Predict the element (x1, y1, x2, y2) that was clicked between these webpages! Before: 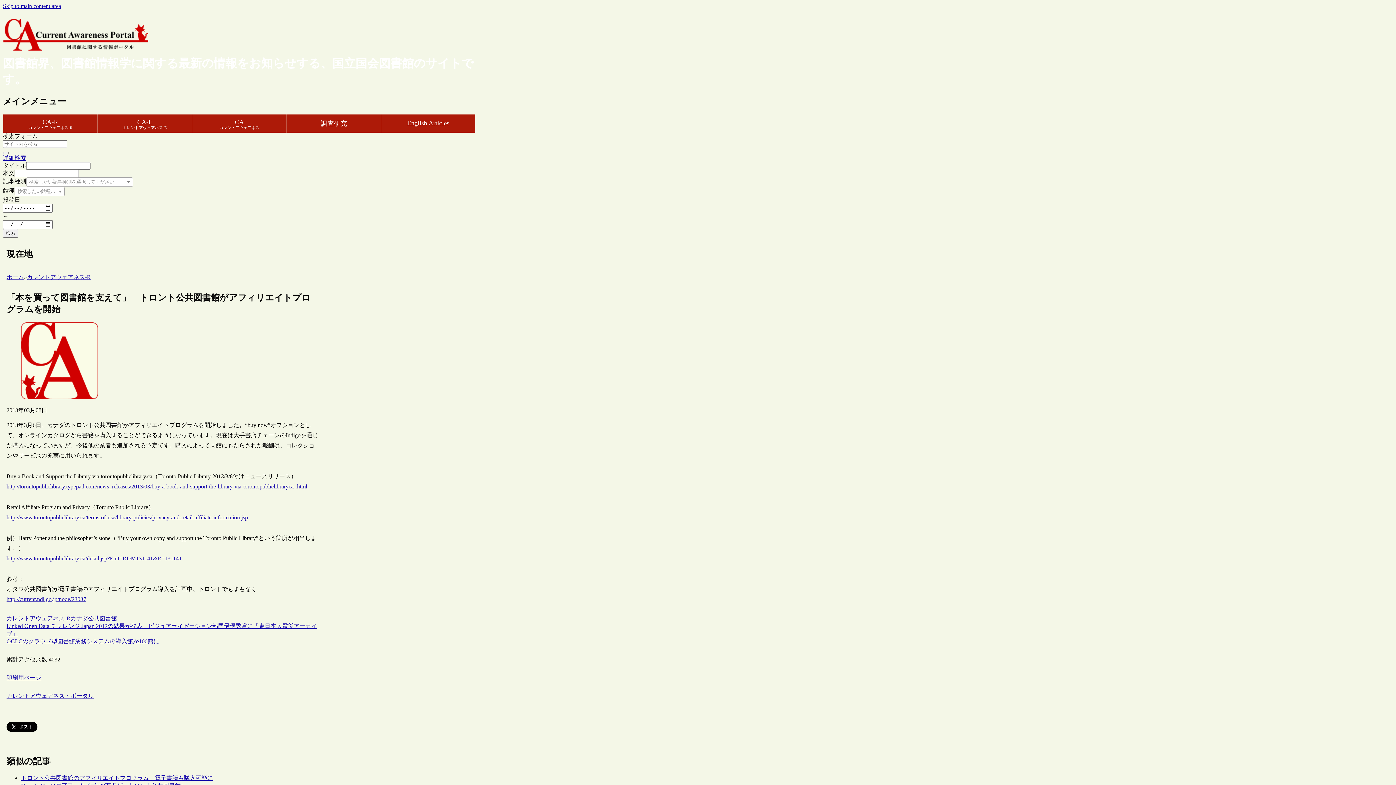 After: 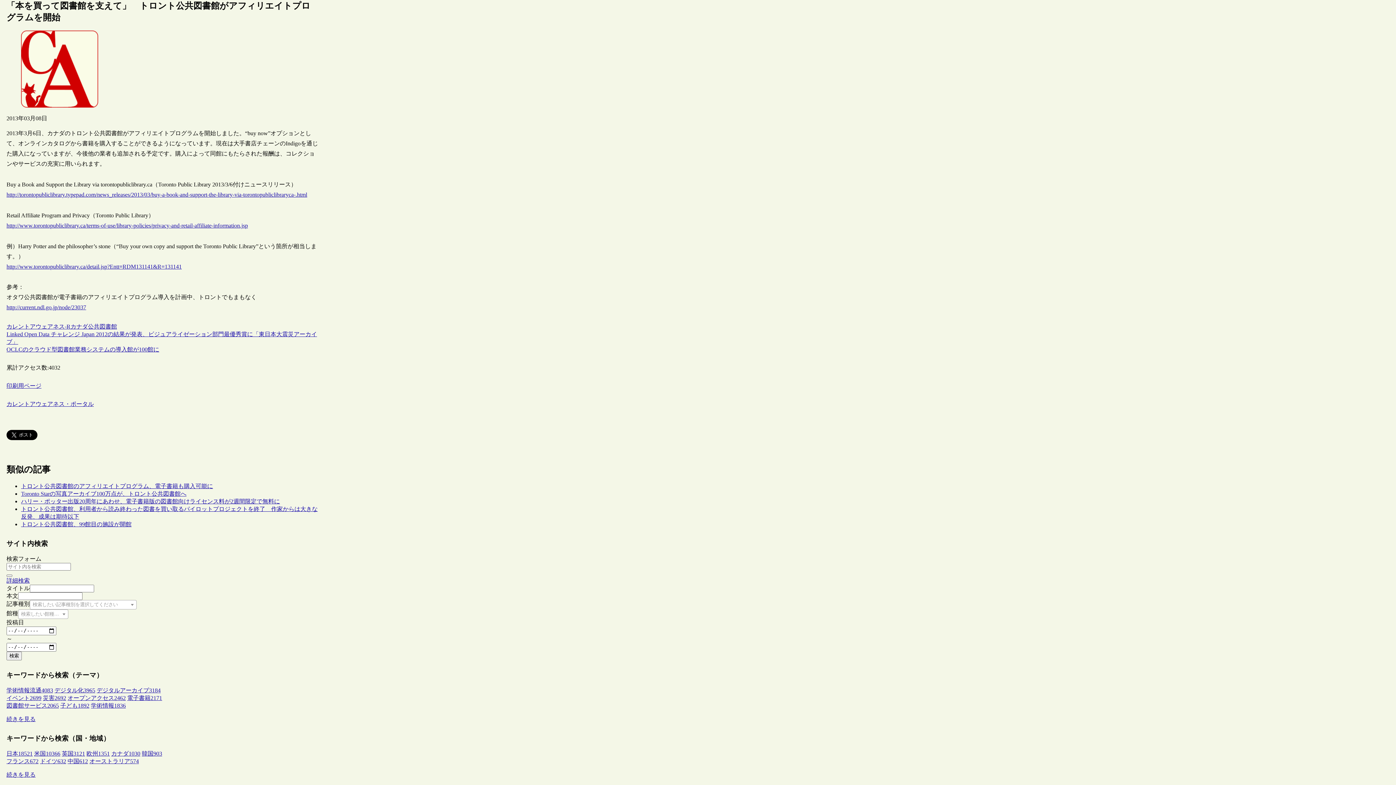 Action: bbox: (2, 2, 61, 9) label: Skip to main content area